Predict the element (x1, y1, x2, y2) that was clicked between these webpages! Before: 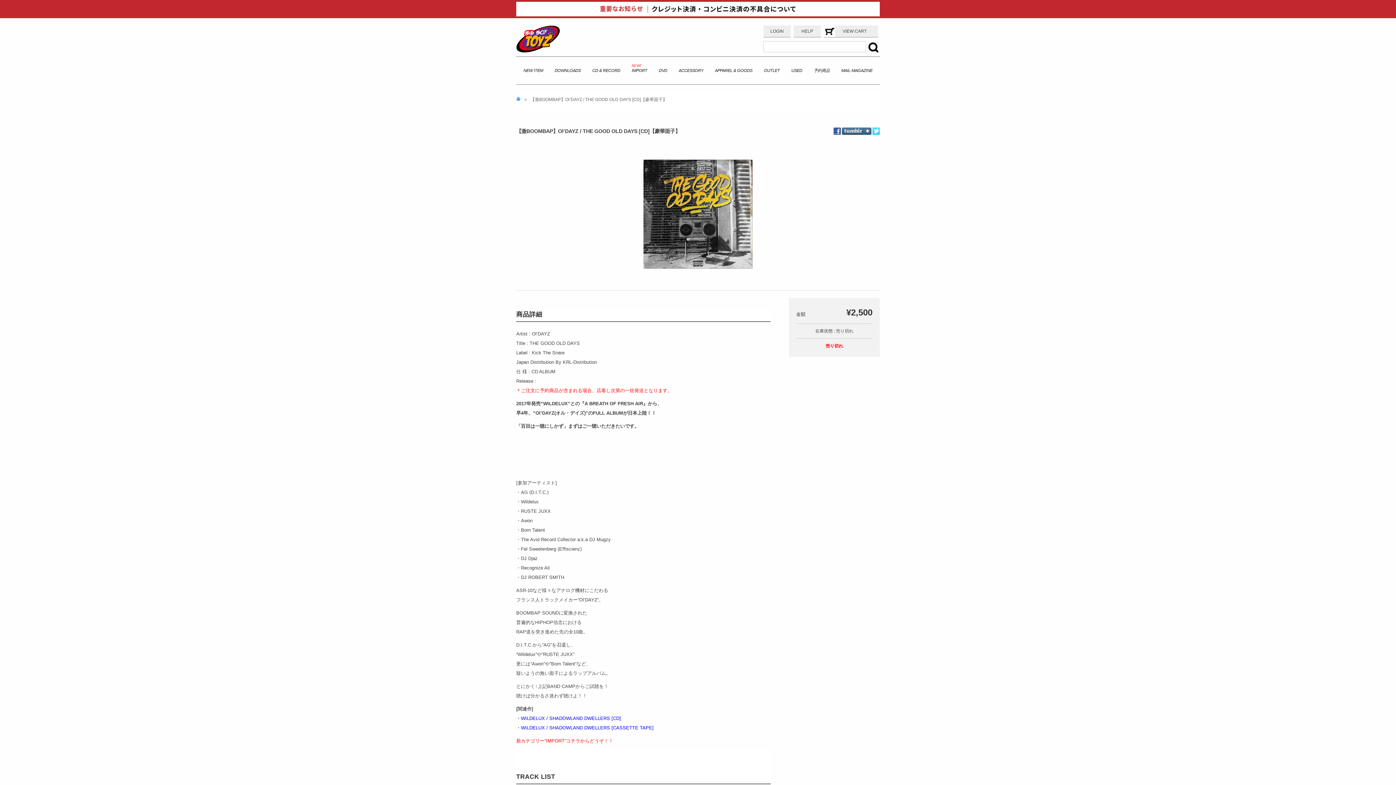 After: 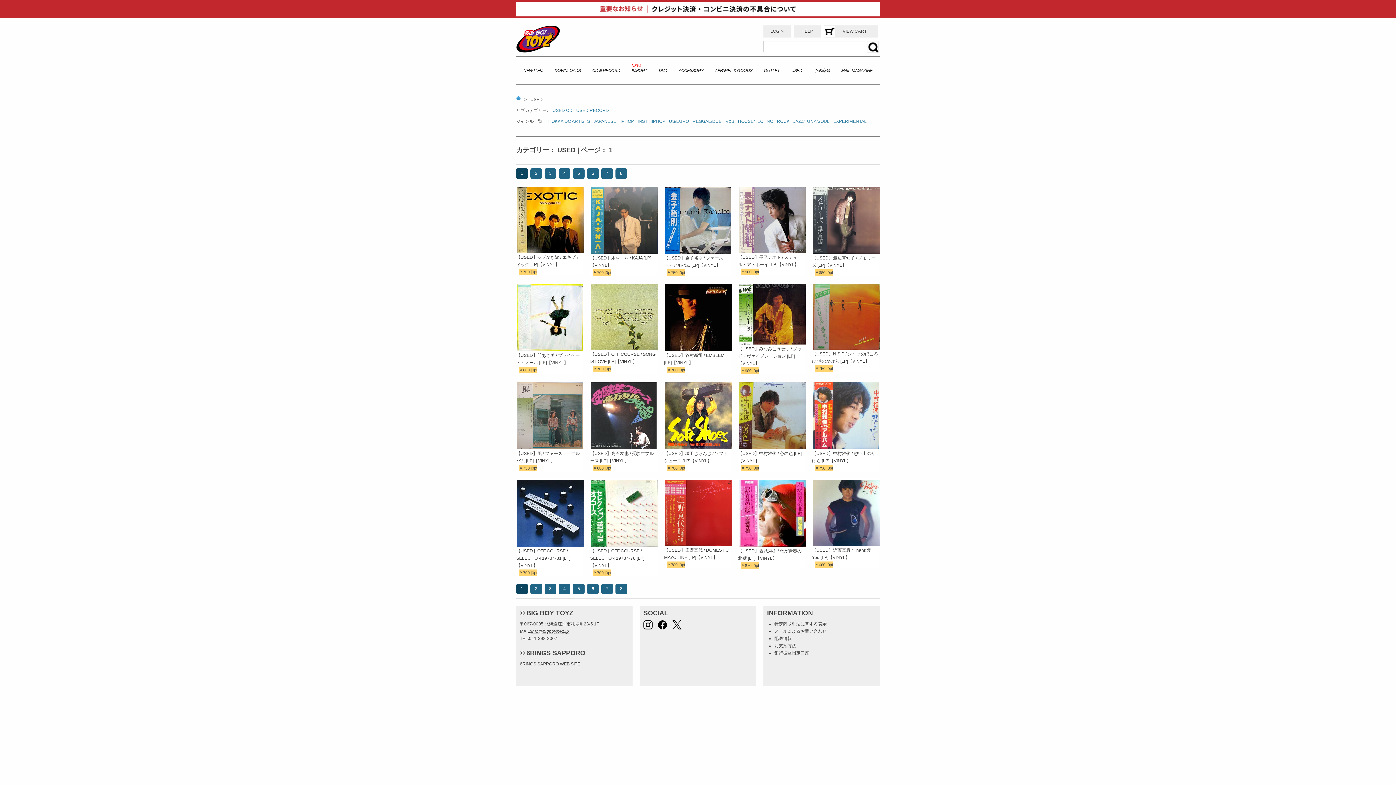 Action: bbox: (791, 68, 802, 72) label: USED